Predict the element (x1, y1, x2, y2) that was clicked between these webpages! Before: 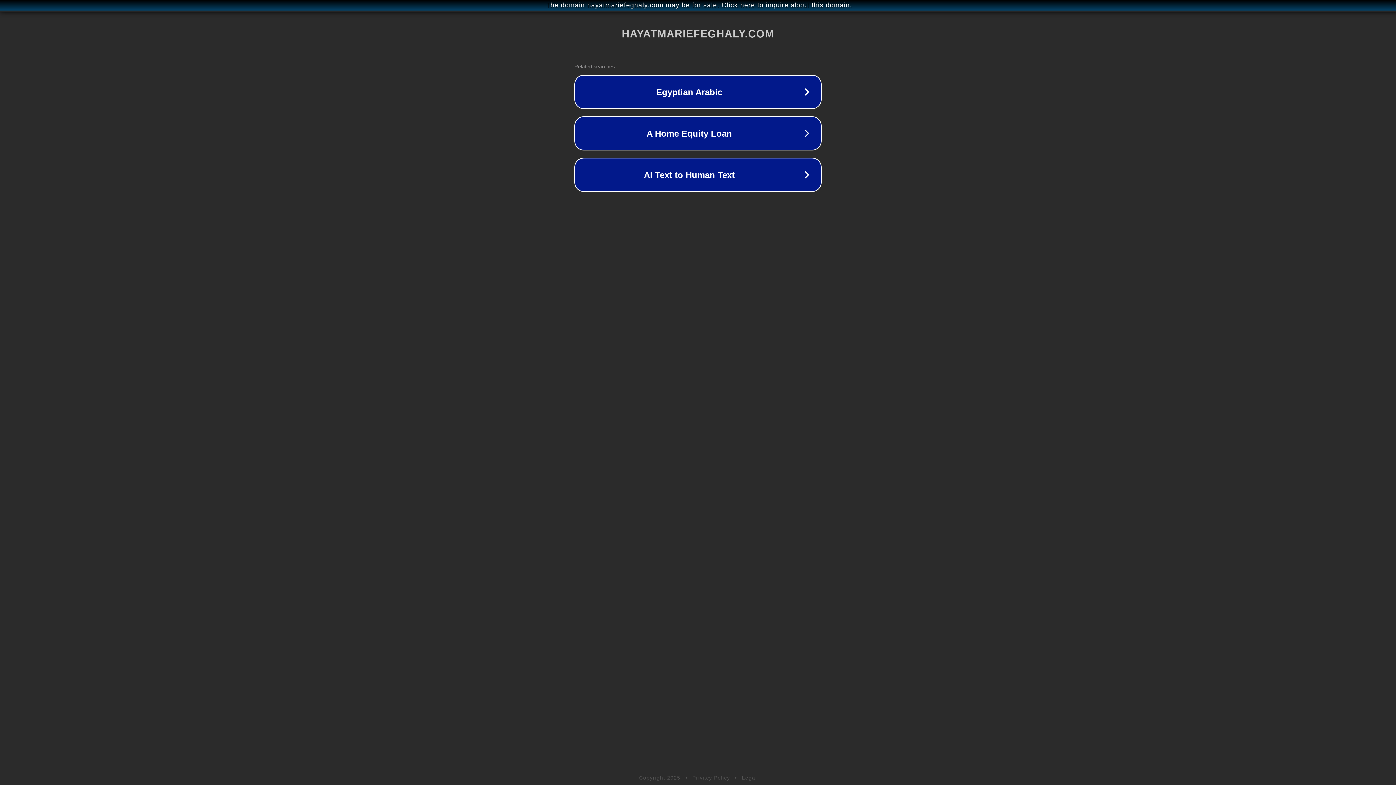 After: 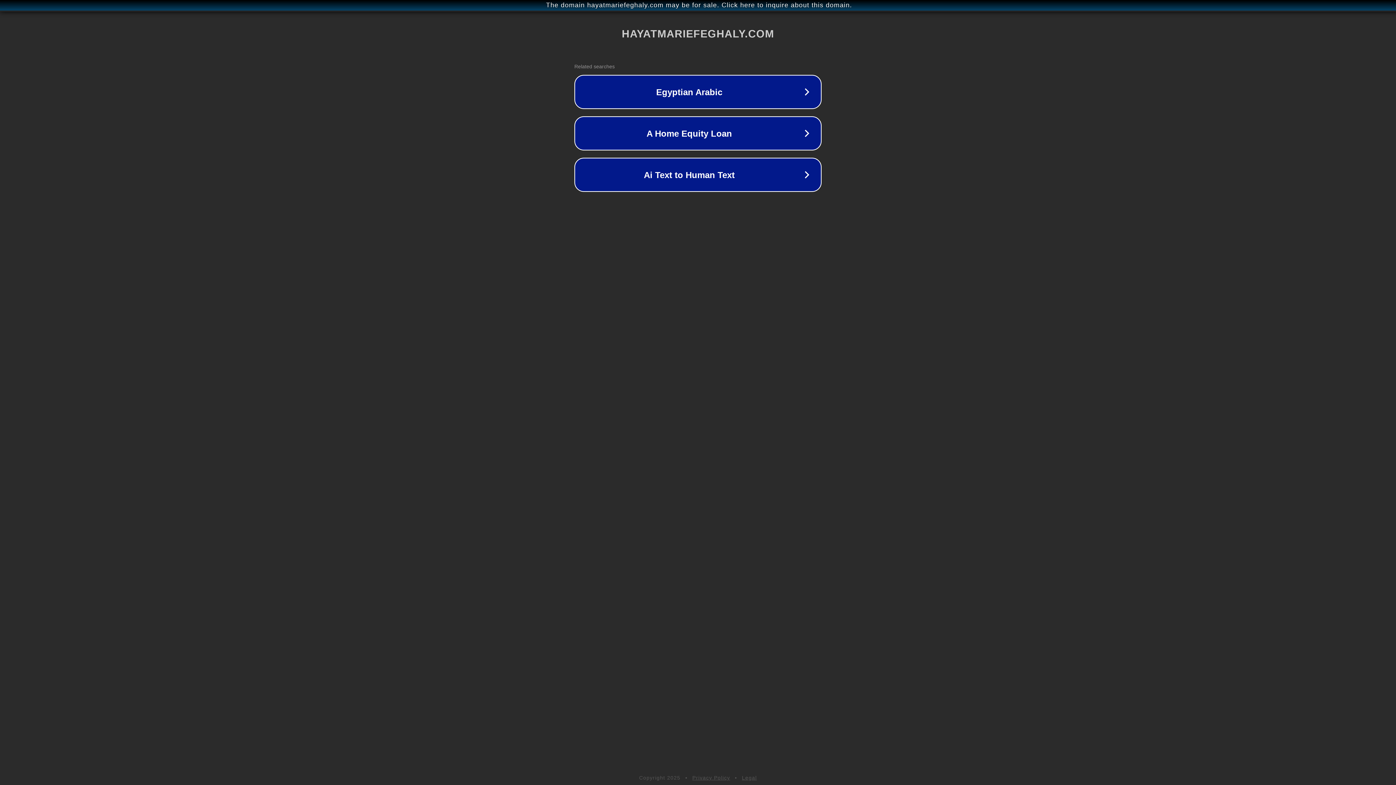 Action: bbox: (742, 775, 757, 781) label: Legal